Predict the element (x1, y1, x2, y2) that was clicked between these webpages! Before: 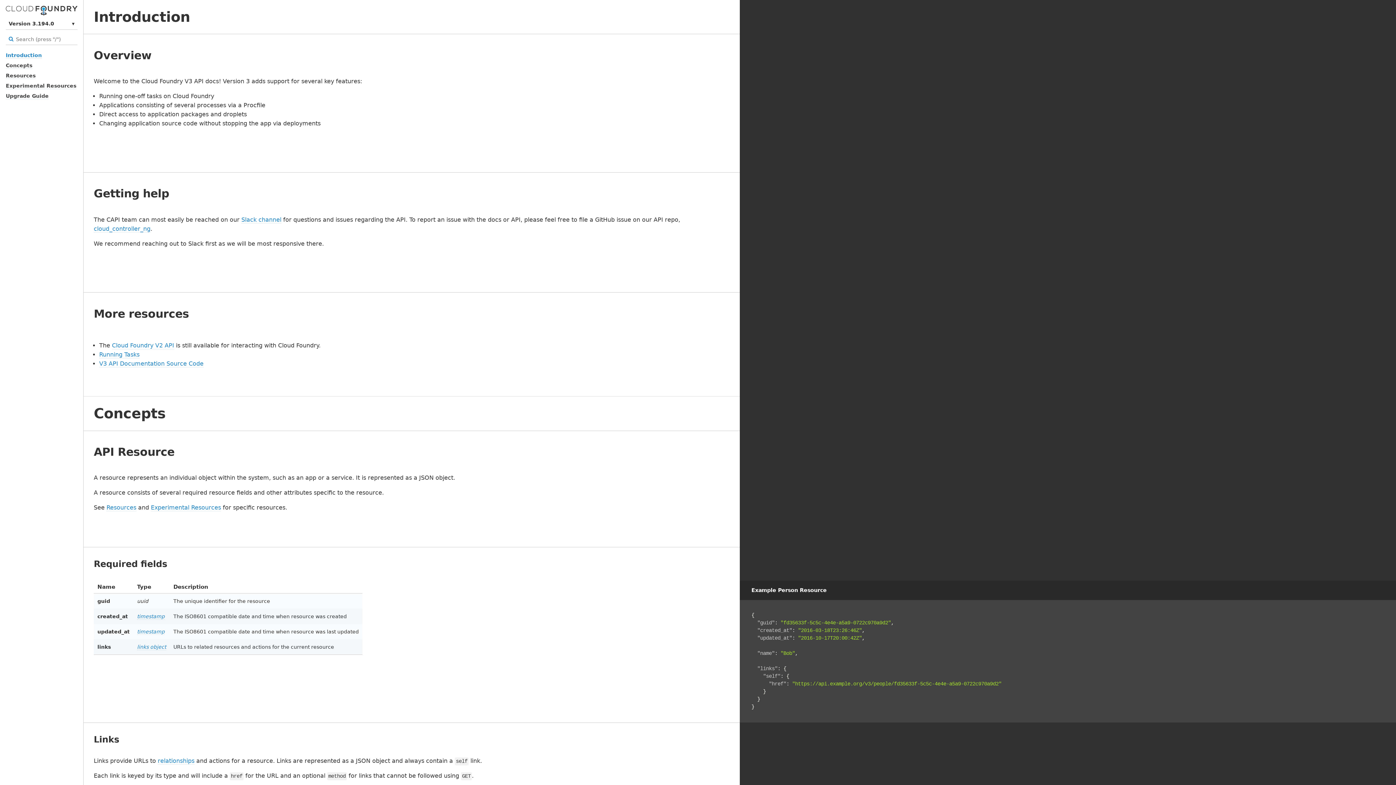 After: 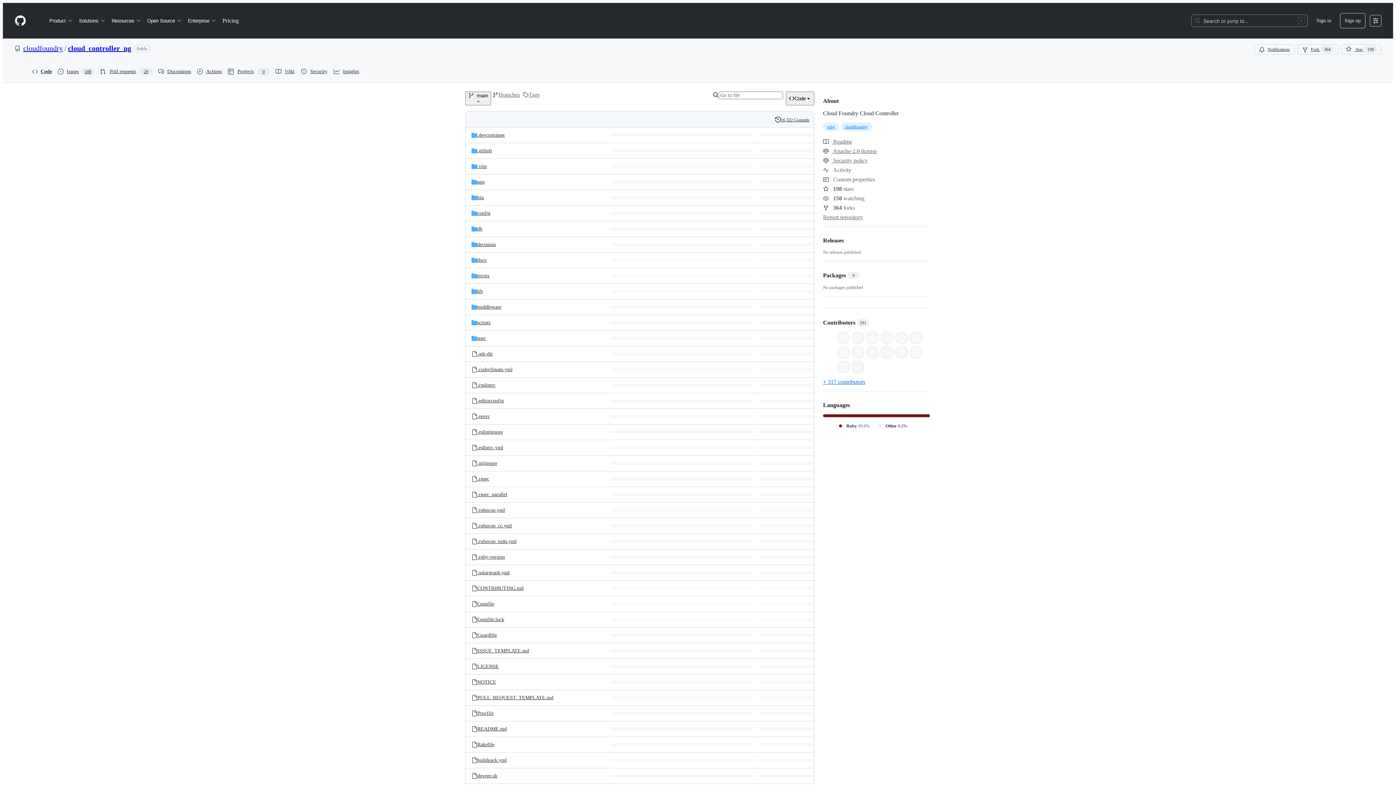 Action: bbox: (93, 225, 150, 232) label: cloud_controller_ng